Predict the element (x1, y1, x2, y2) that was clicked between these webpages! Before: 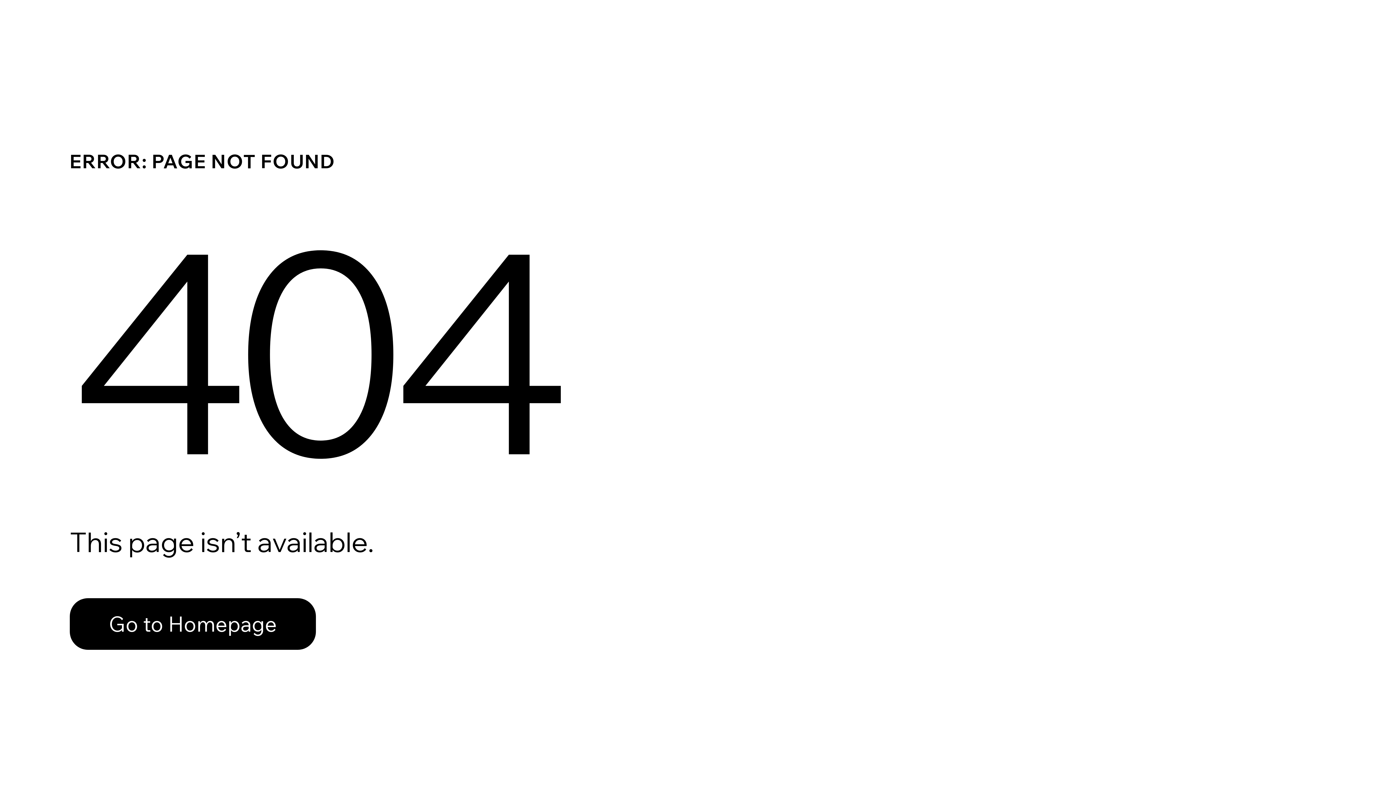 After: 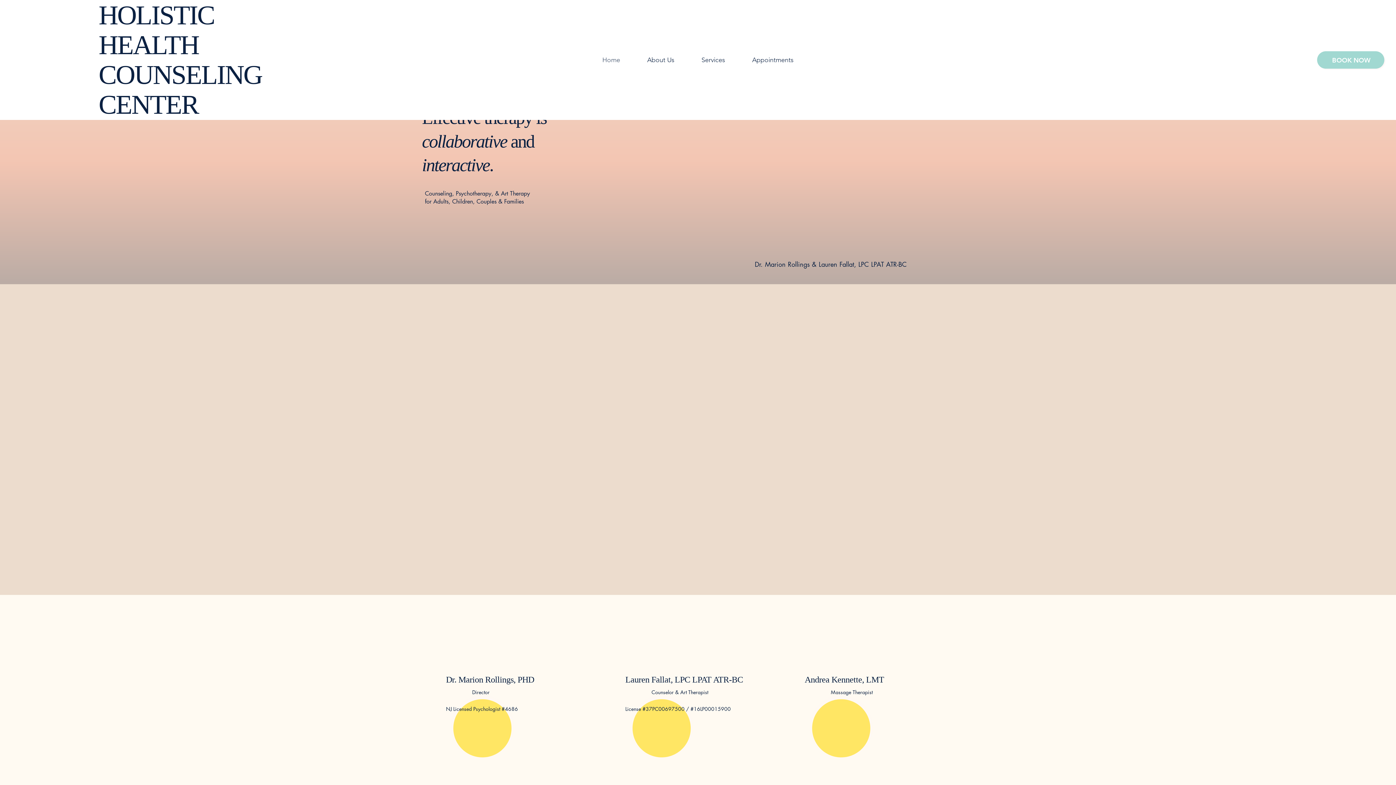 Action: bbox: (69, 582, 768, 659) label: Go to Homepage